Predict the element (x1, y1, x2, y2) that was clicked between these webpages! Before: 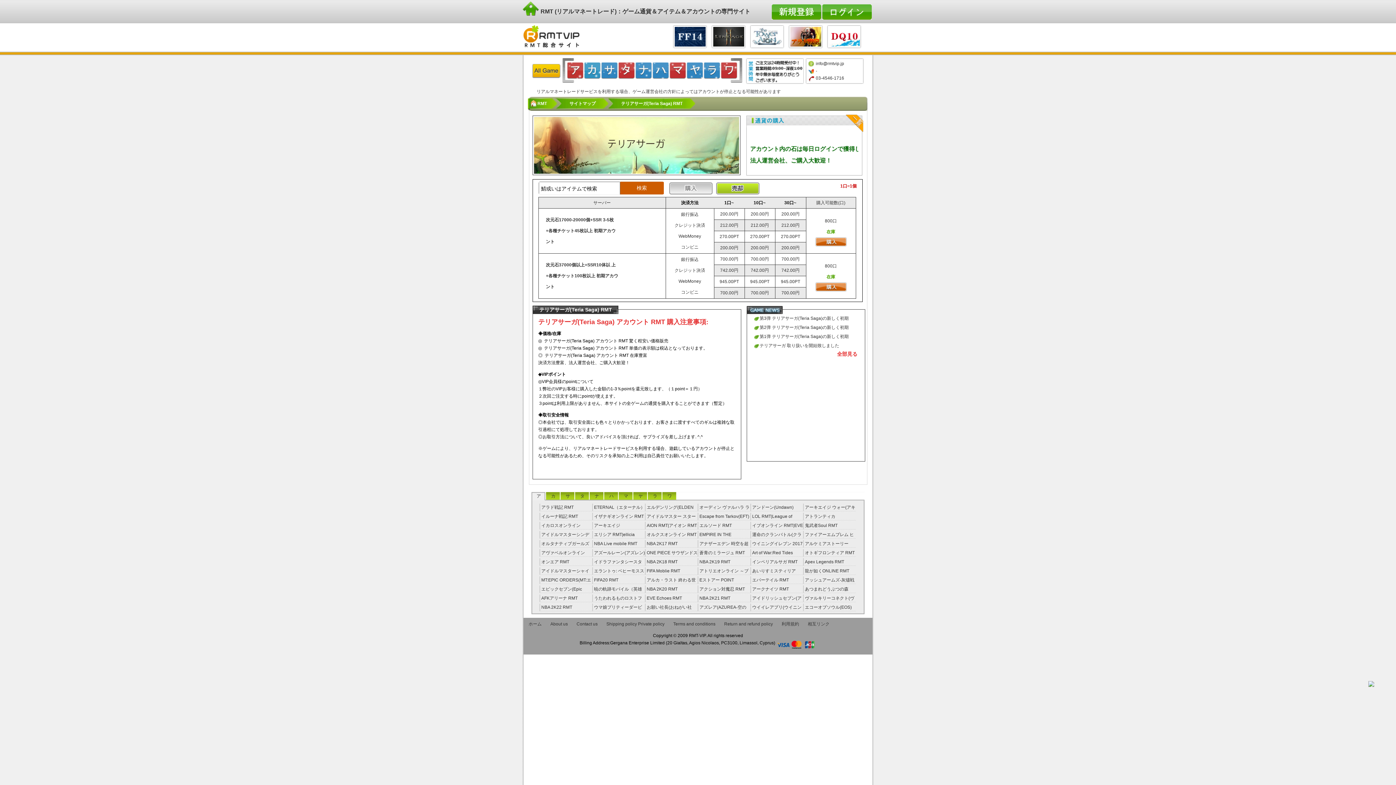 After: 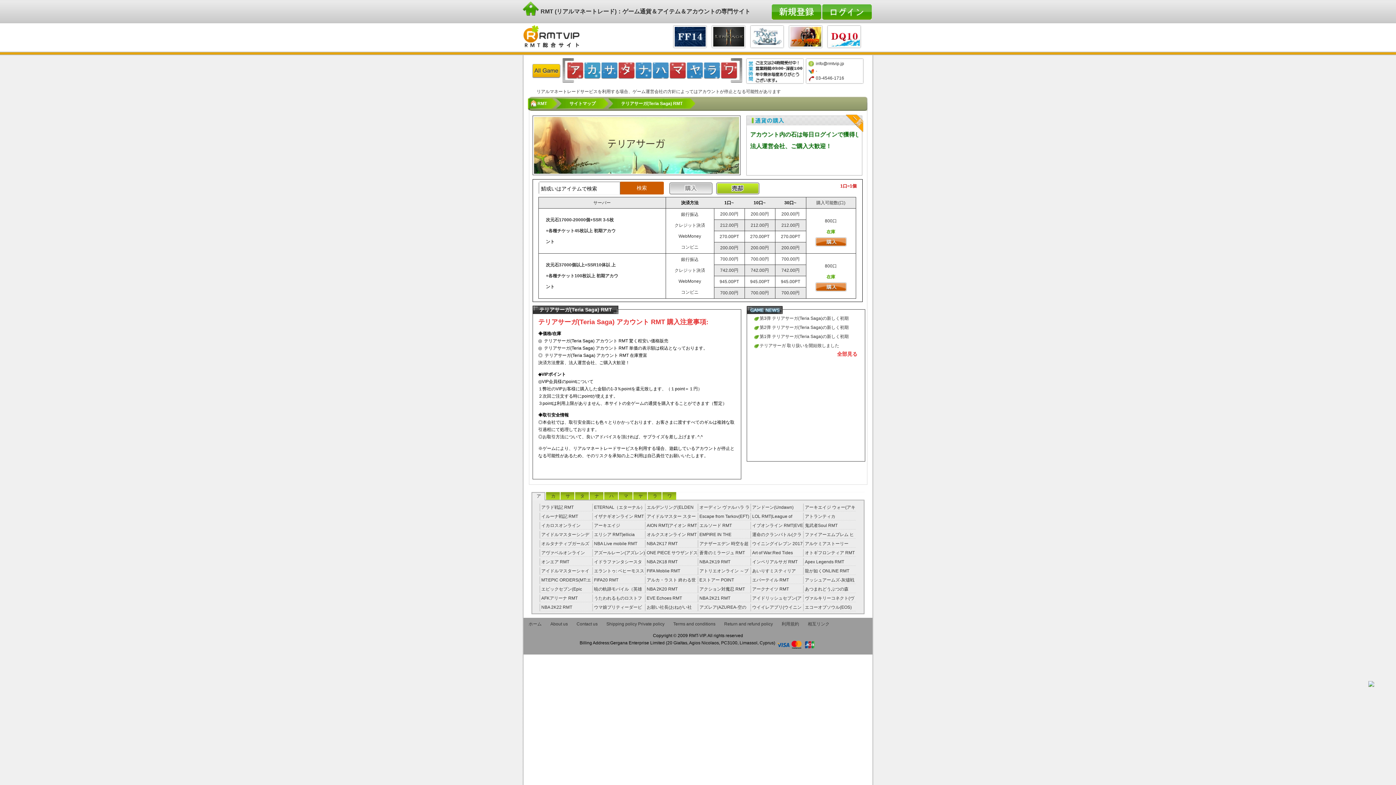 Action: label: ヤ bbox: (638, 493, 642, 498)